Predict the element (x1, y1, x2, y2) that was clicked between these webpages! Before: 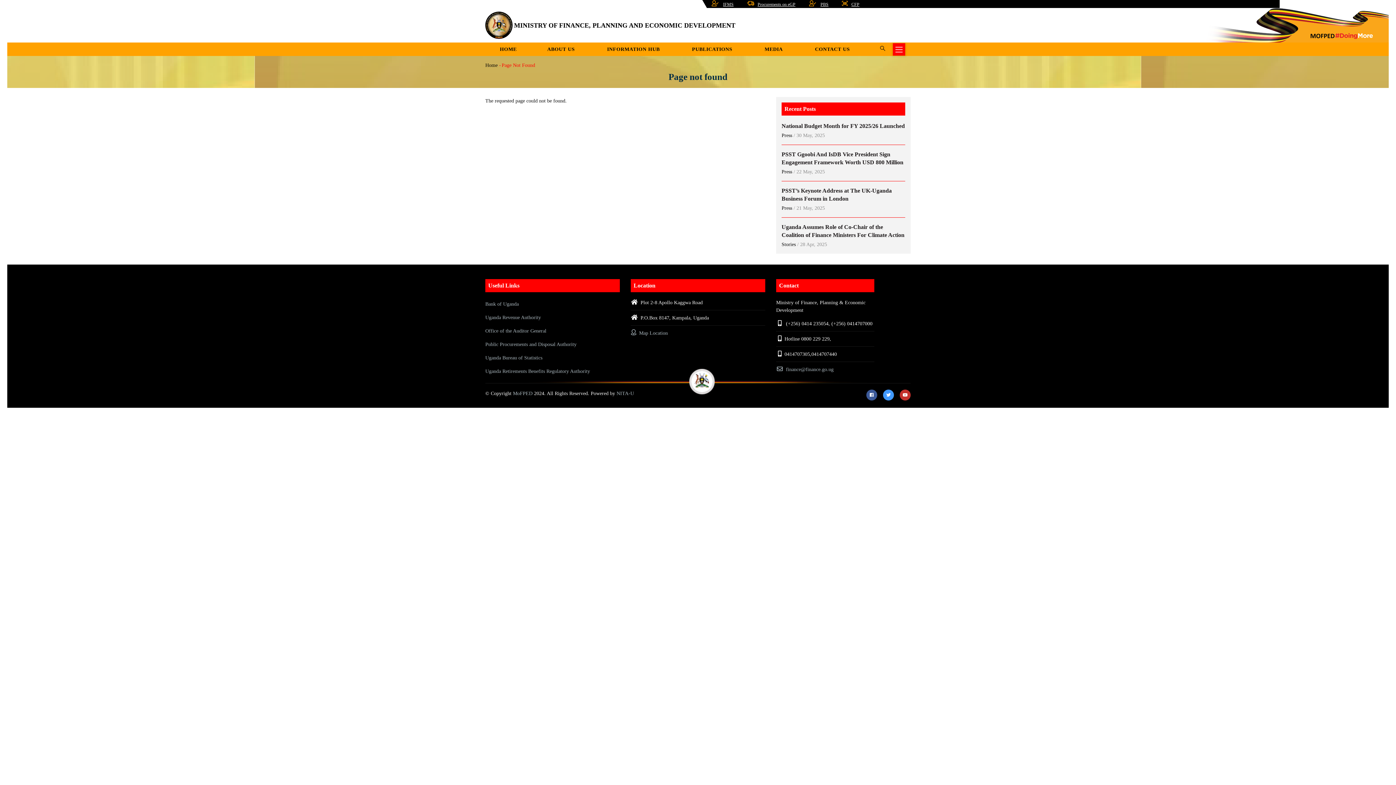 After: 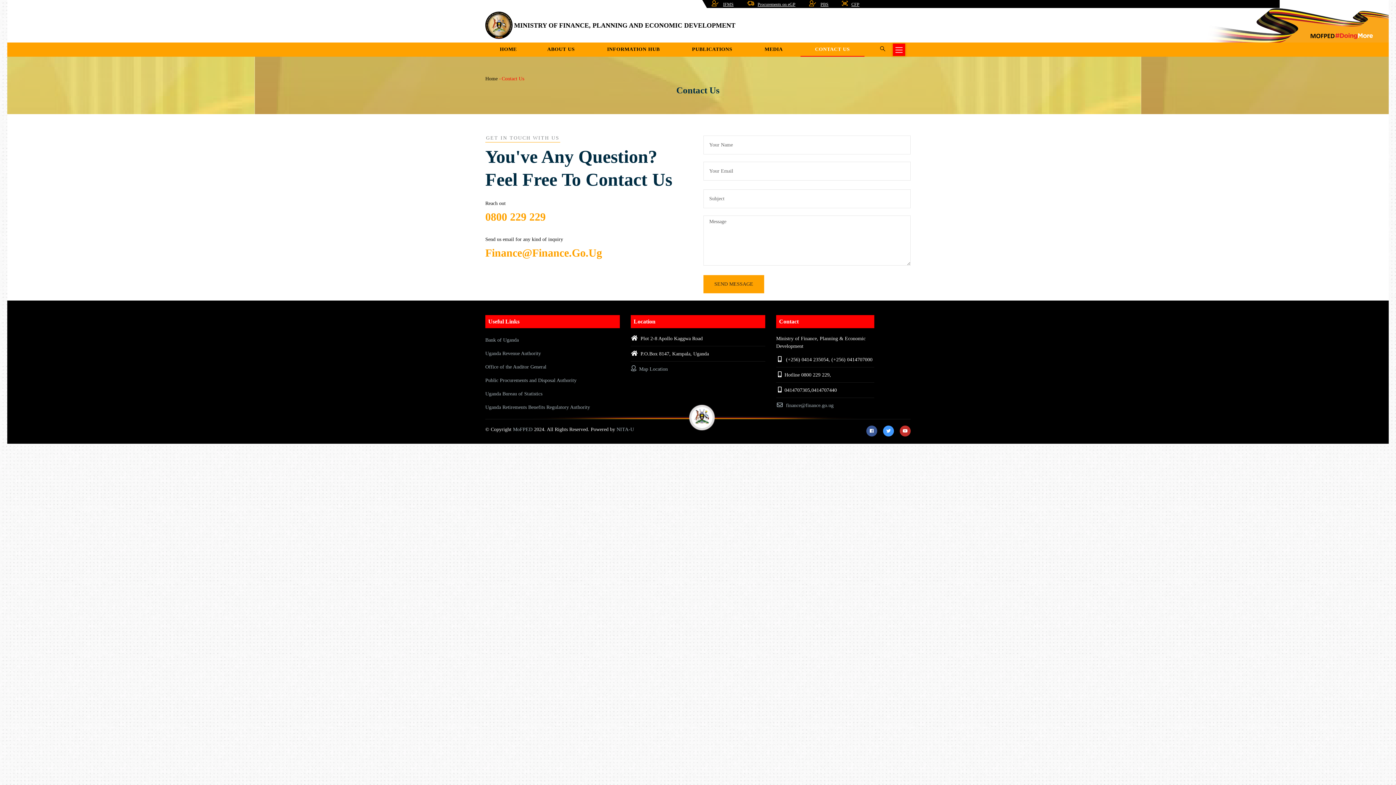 Action: bbox: (800, 42, 864, 56) label: CONTACT US